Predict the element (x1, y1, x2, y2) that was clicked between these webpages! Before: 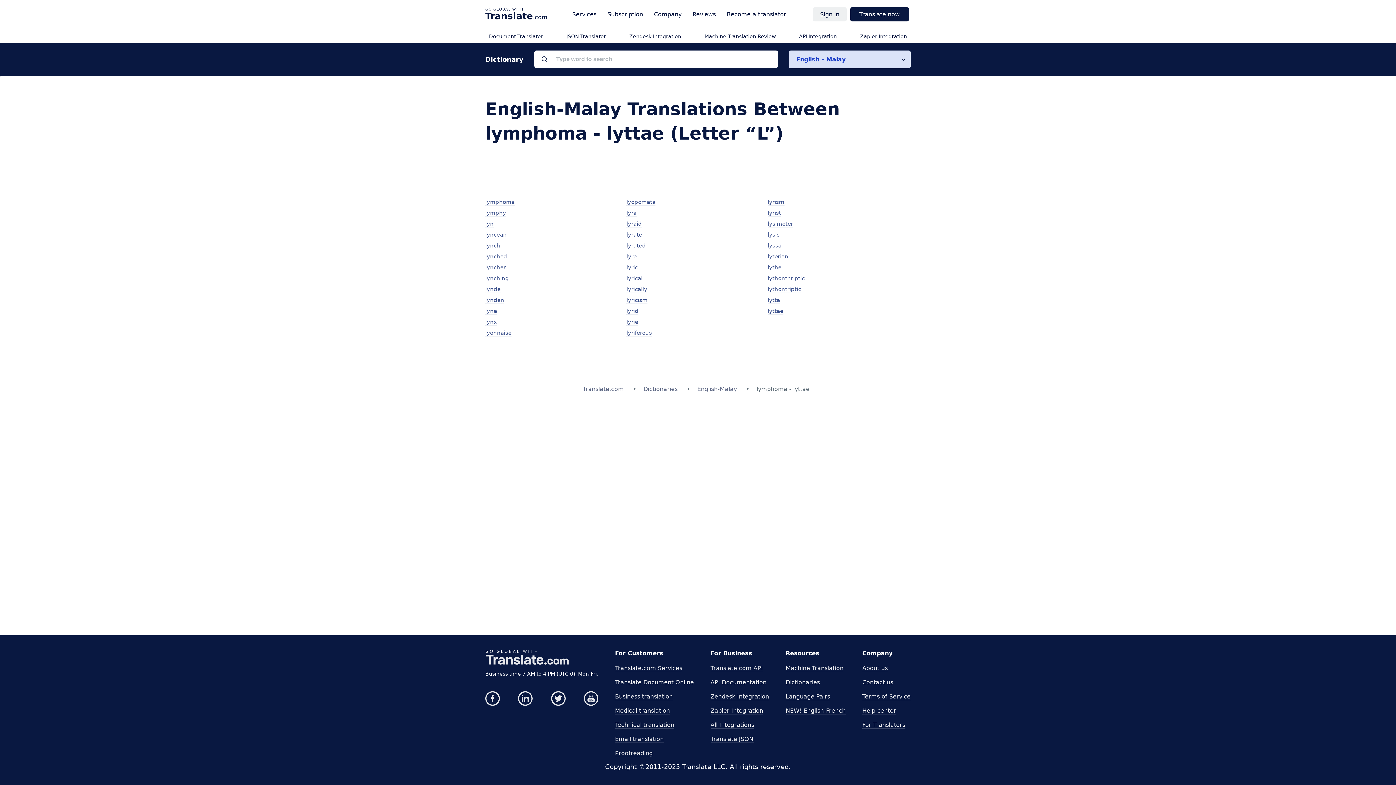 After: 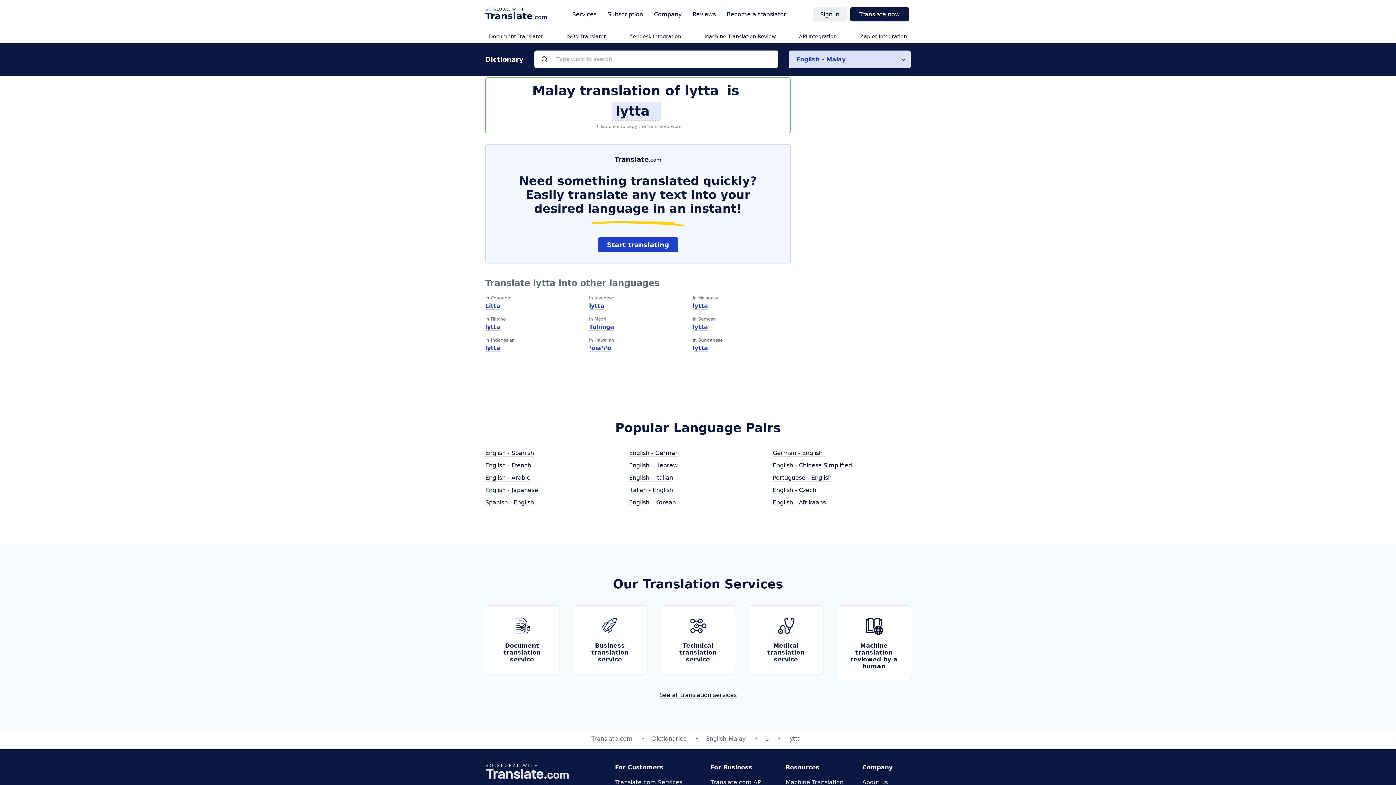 Action: label: lytta bbox: (767, 297, 780, 304)